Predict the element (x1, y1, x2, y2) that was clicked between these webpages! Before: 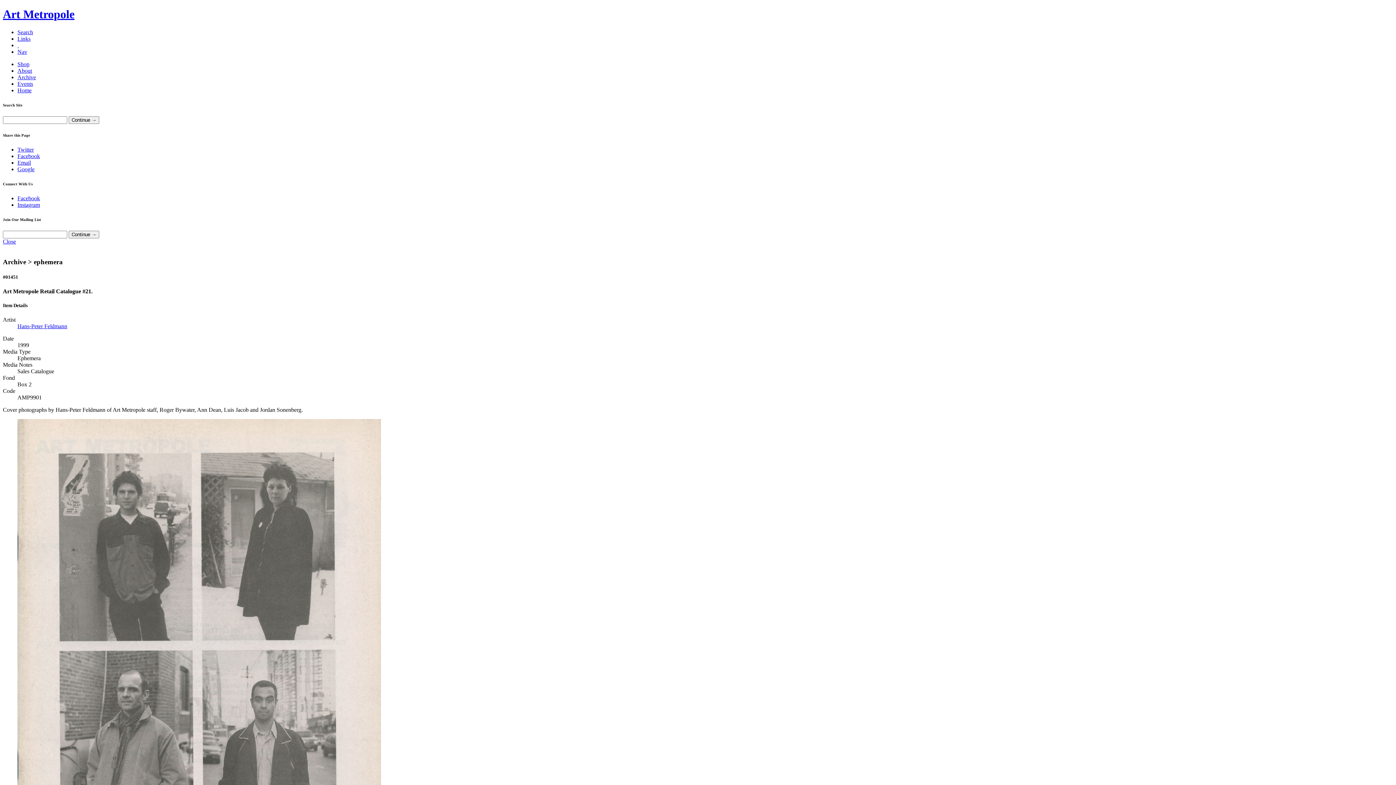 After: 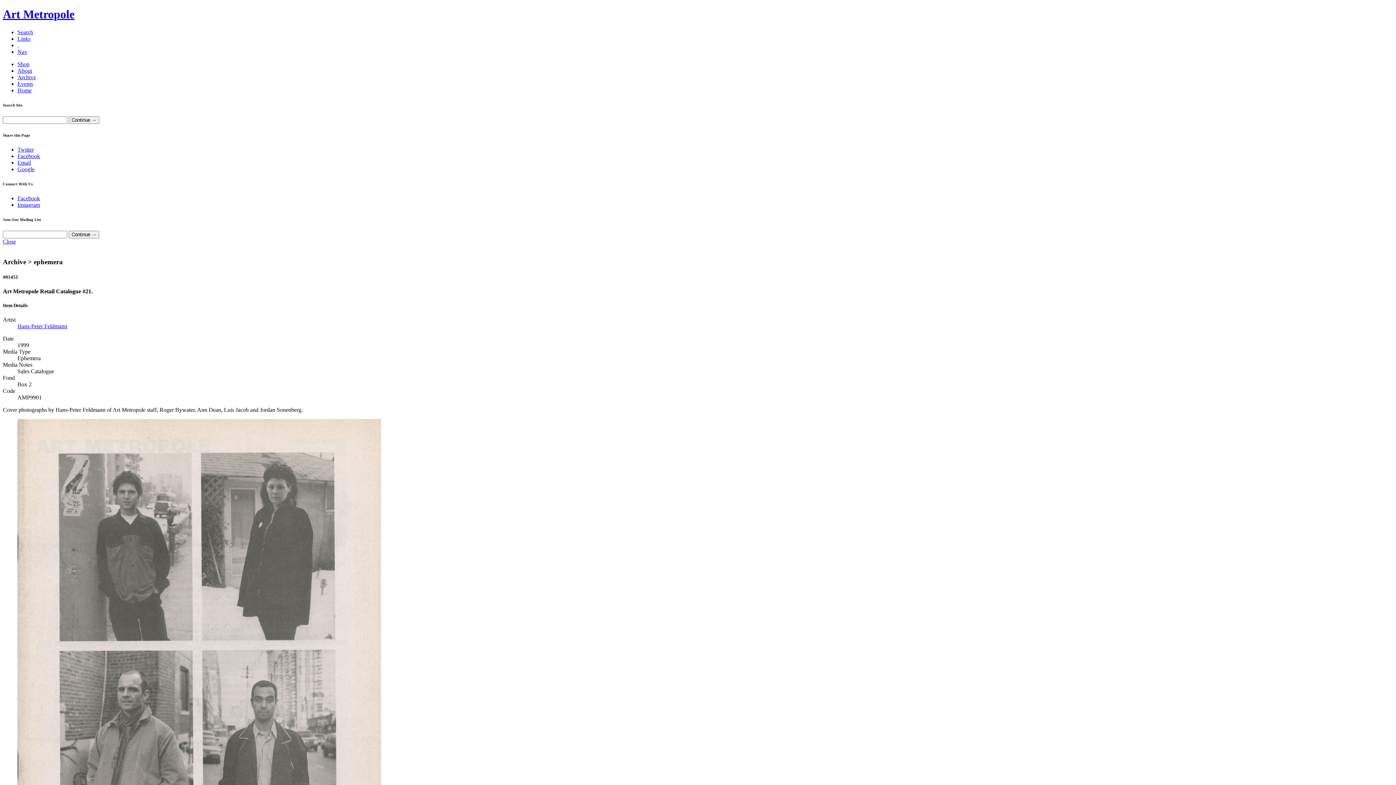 Action: label: Links bbox: (17, 35, 30, 41)